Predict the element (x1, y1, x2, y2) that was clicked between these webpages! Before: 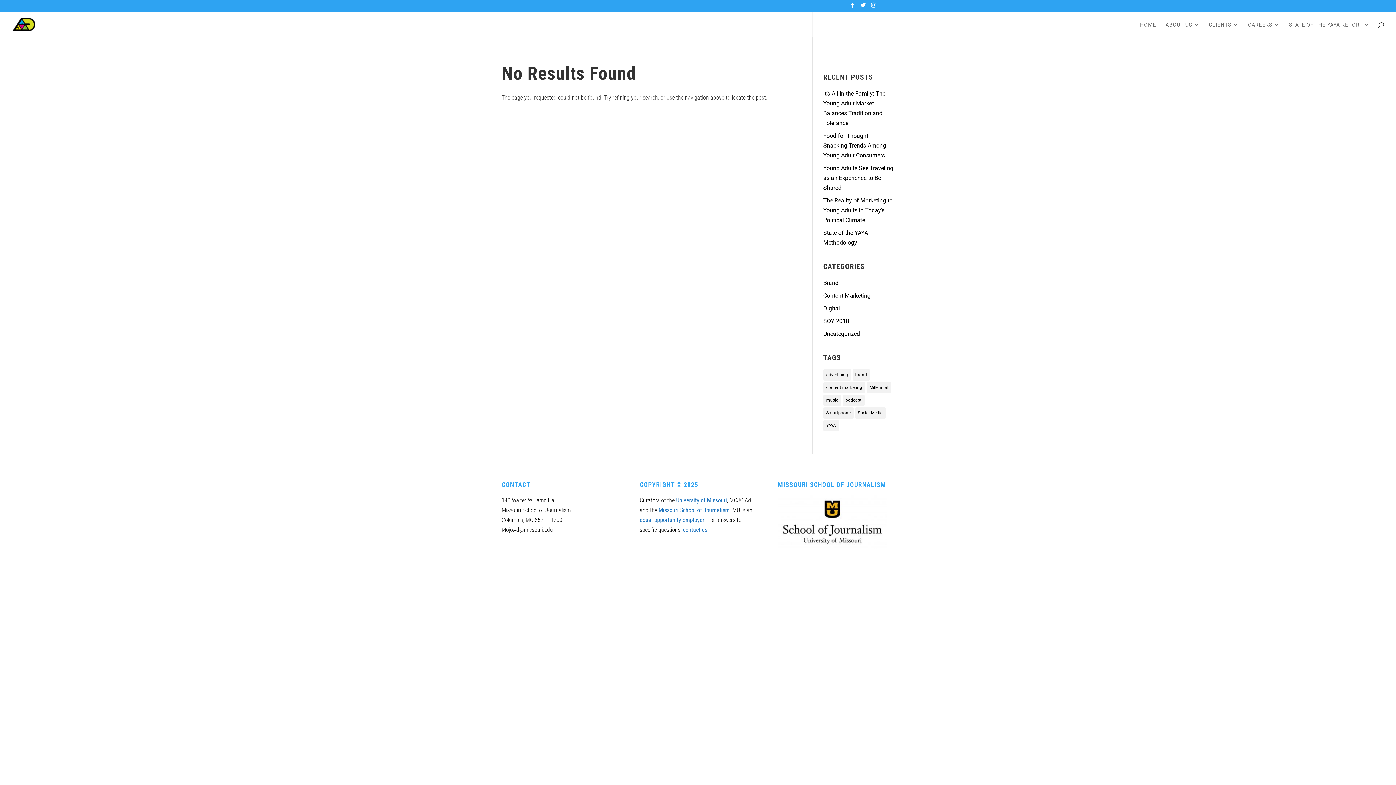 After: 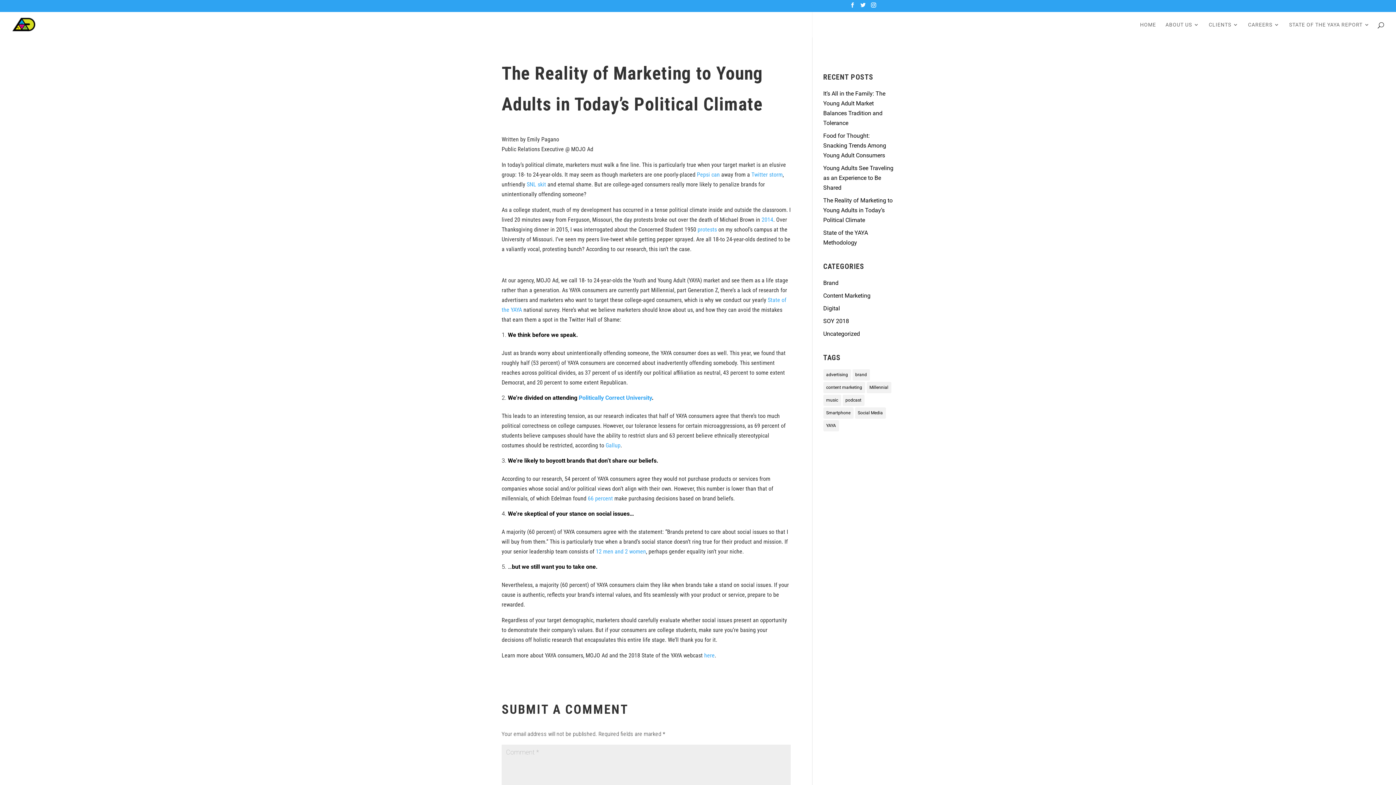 Action: label: The Reality of Marketing to Young Adults in Today’s Political Climate bbox: (823, 197, 892, 223)